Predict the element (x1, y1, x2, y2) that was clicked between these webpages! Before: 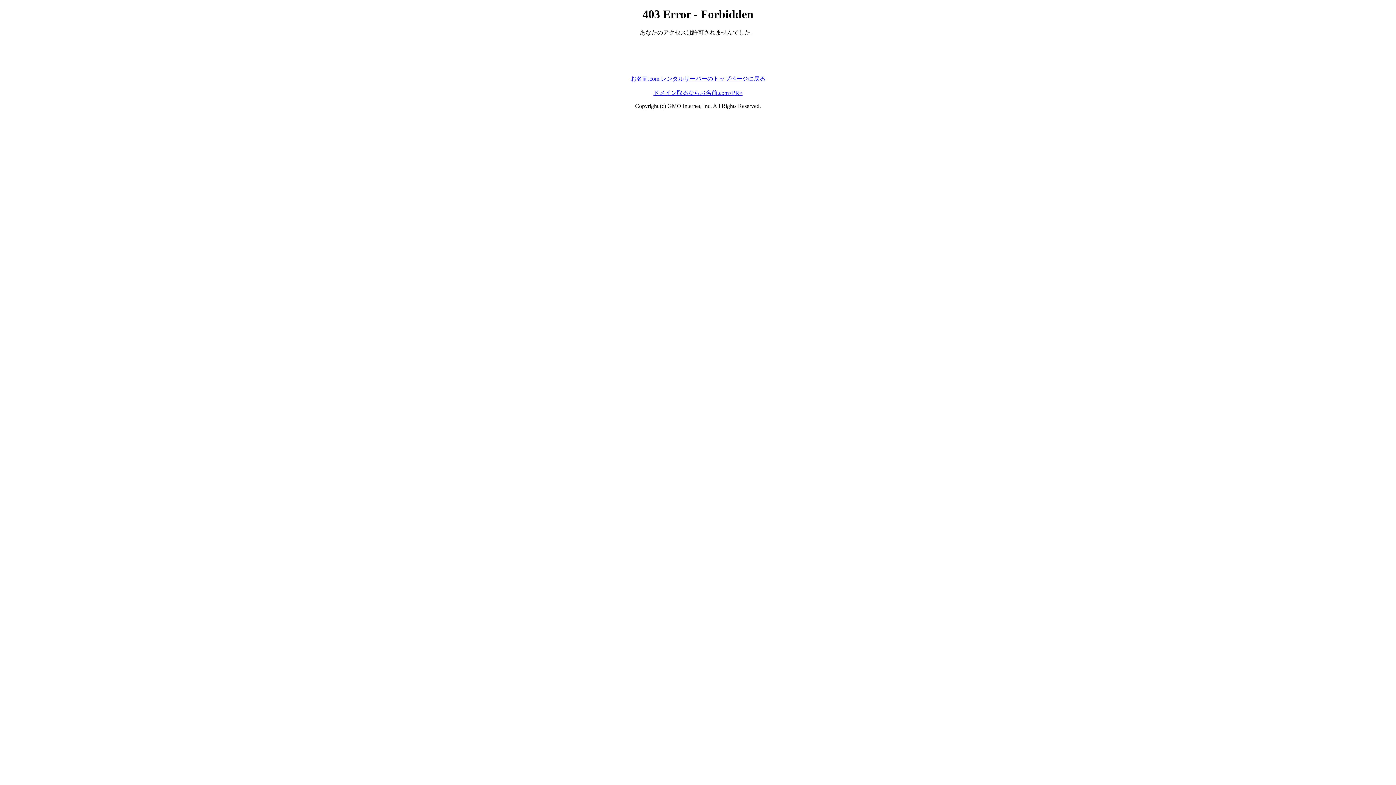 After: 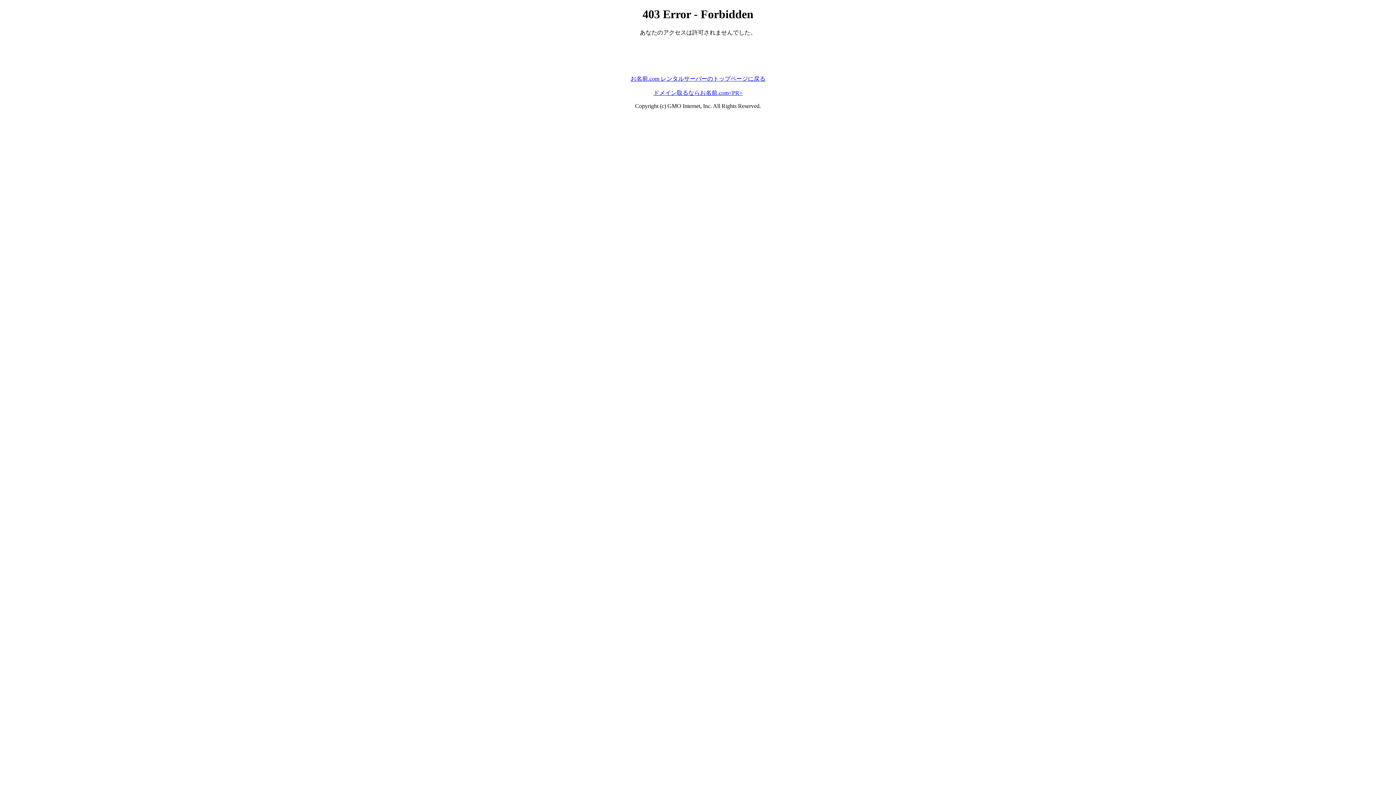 Action: bbox: (653, 89, 742, 95) label: ドメイン取るならお名前.com<PR>